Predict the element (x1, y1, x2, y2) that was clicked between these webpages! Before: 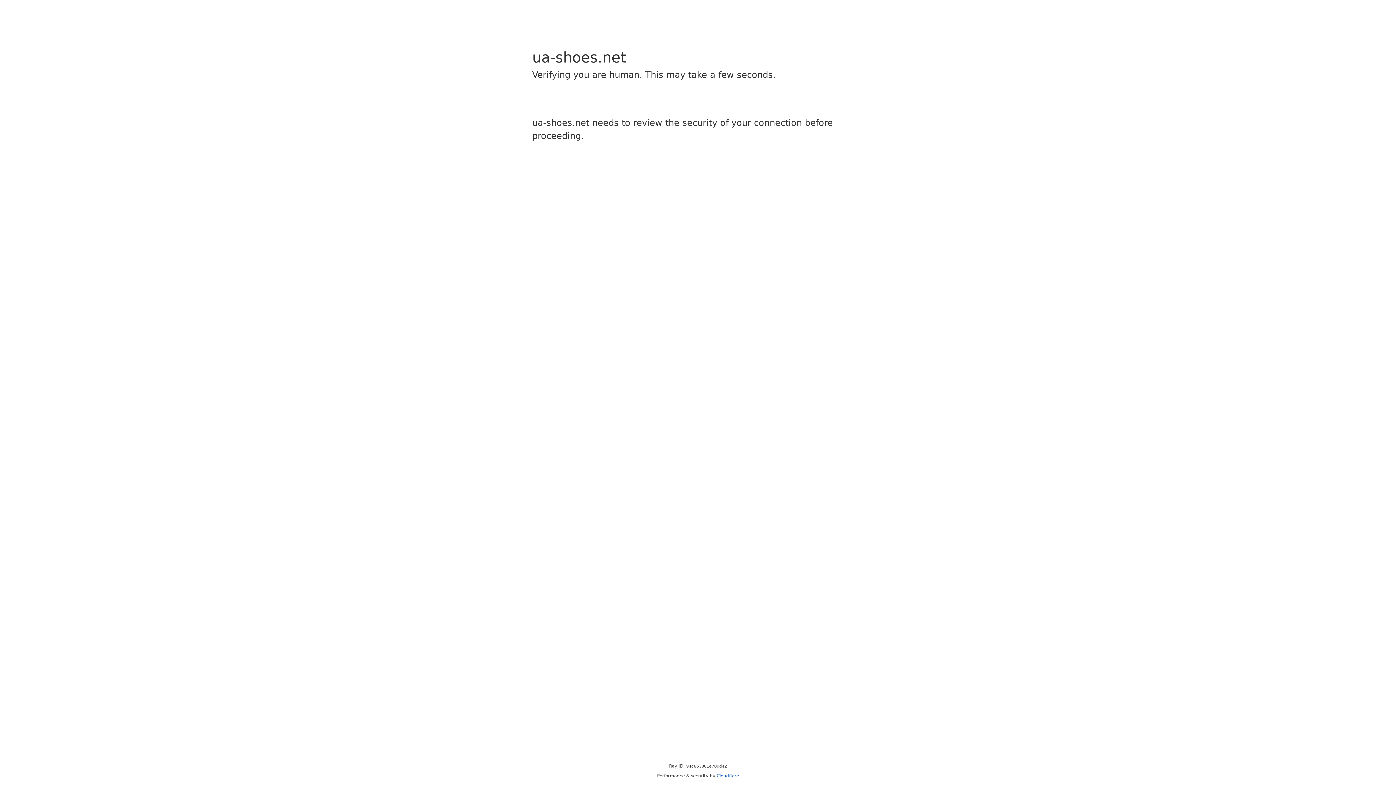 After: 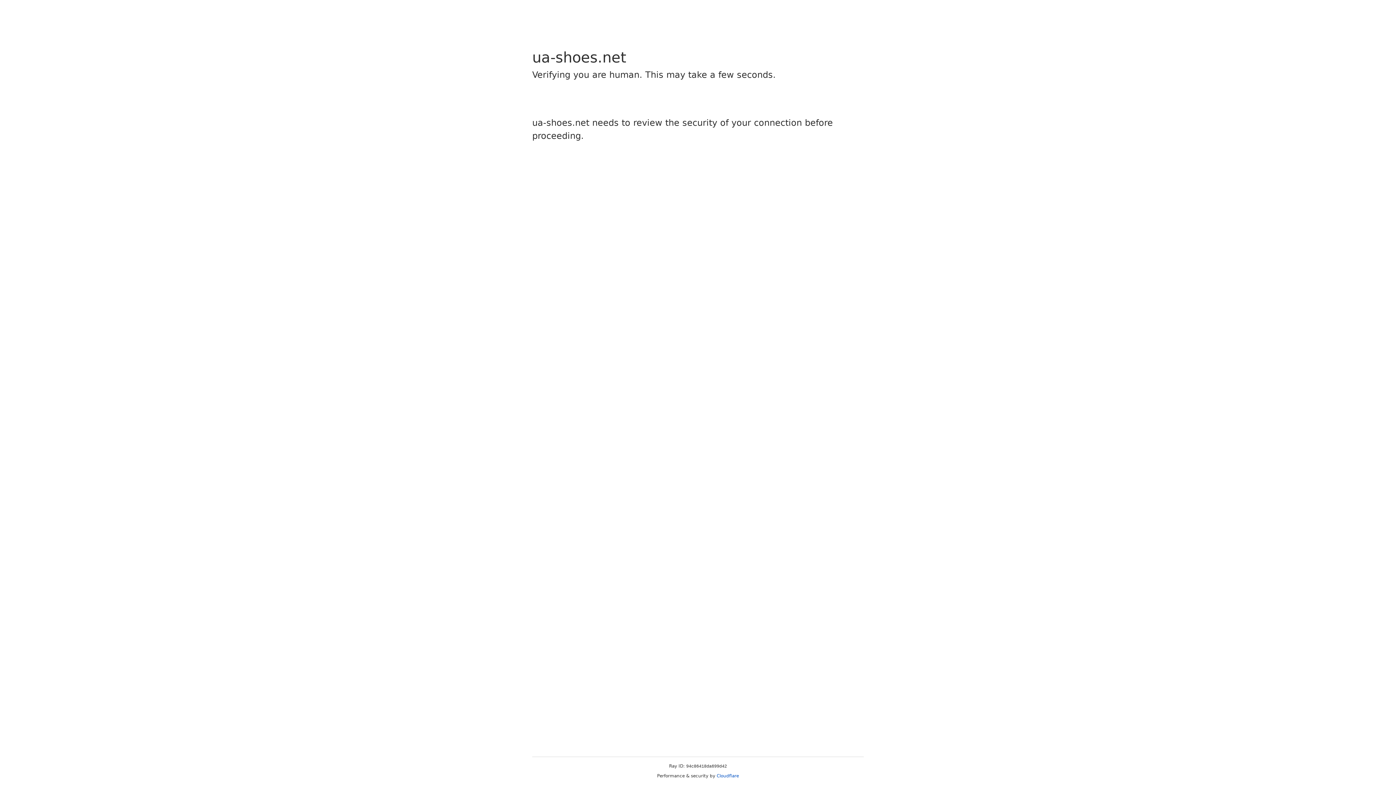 Action: bbox: (716, 773, 739, 778) label: Cloudflare